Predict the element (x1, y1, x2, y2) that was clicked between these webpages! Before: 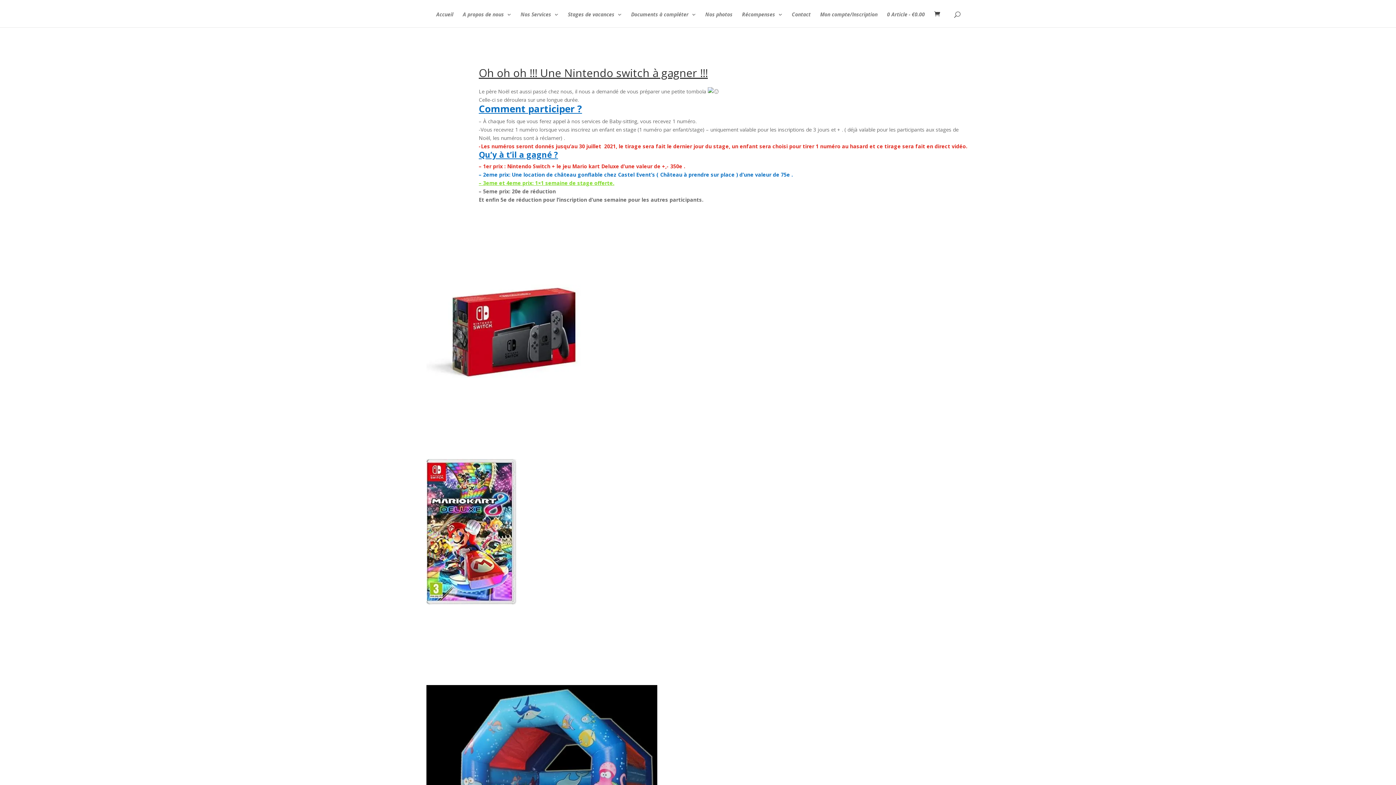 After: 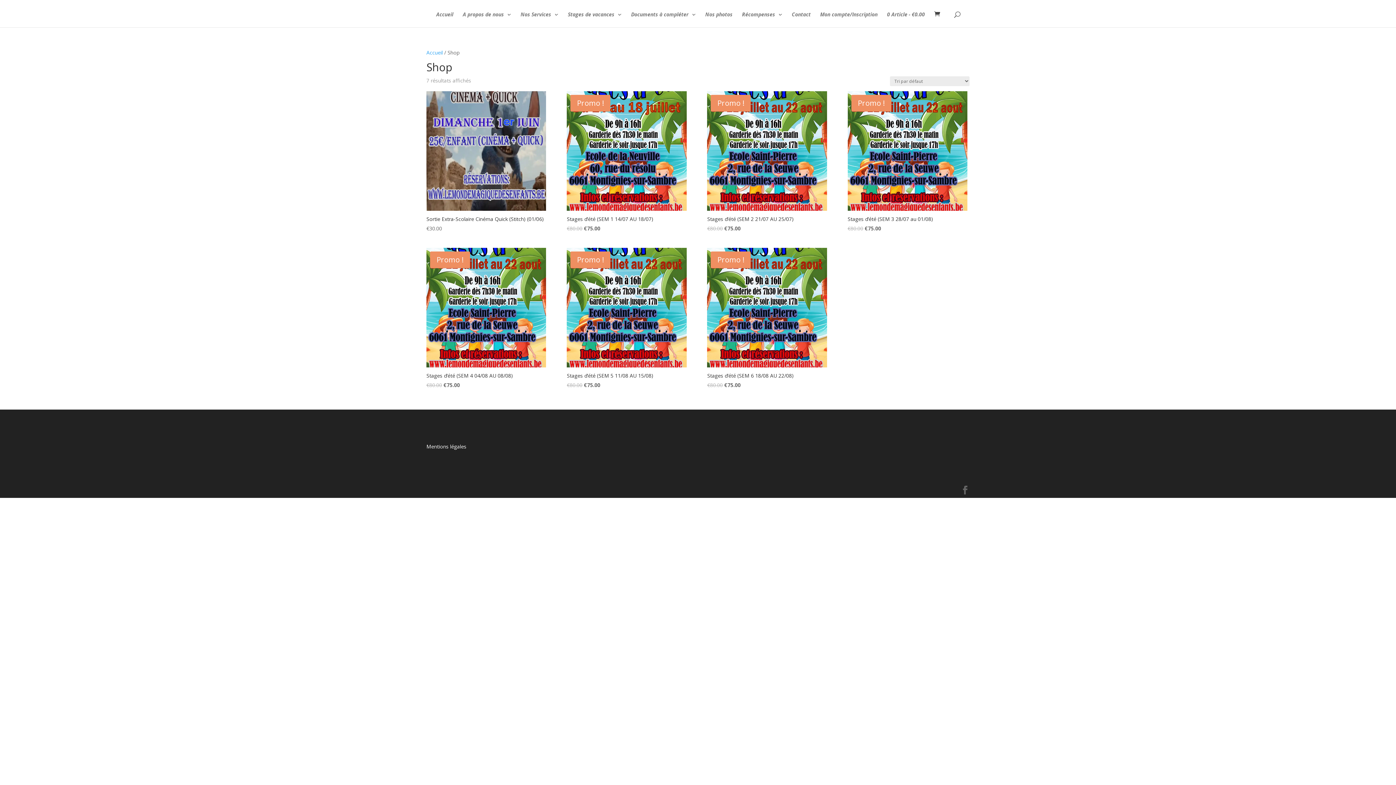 Action: label: 0 Article€0.00 bbox: (887, 11, 925, 27)